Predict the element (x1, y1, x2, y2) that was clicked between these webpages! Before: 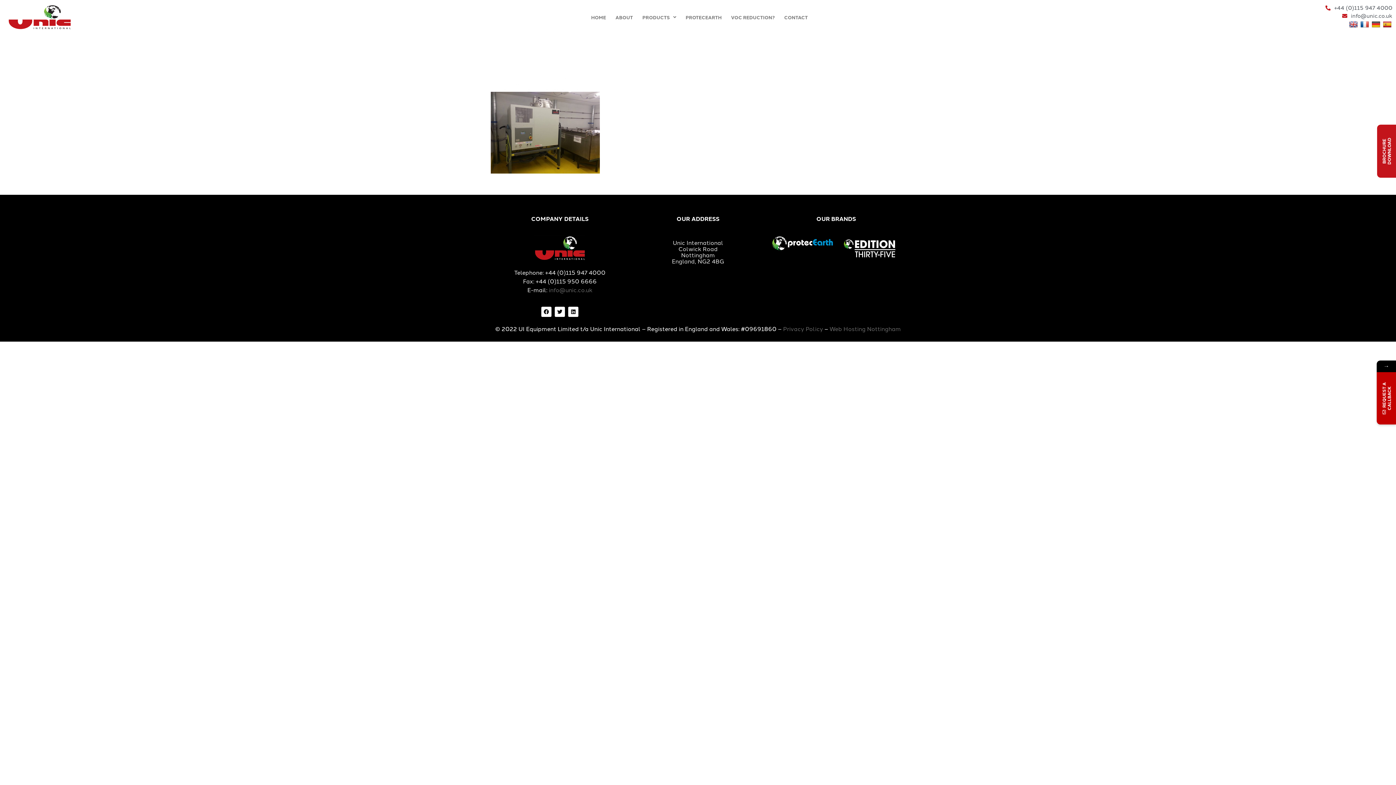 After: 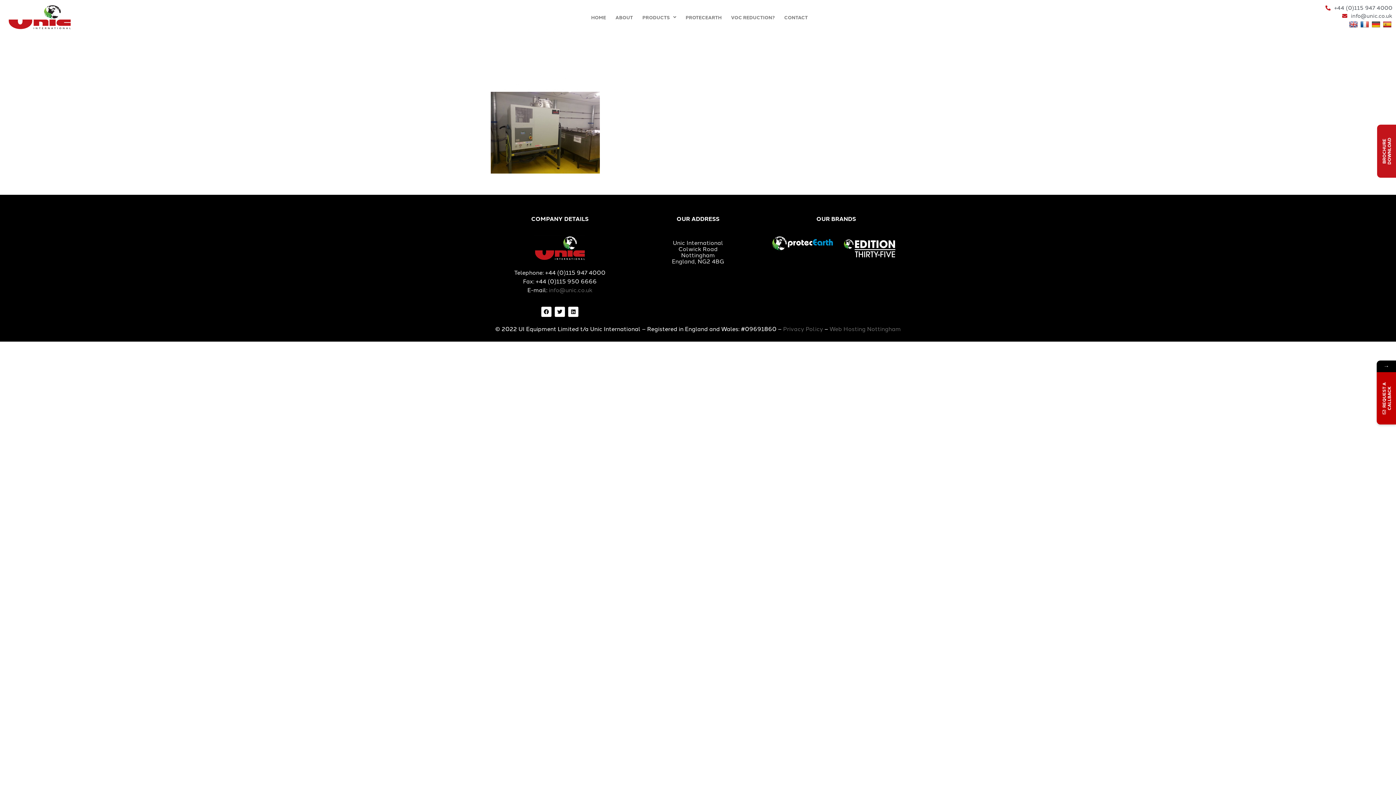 Action: bbox: (1349, 21, 1358, 28)